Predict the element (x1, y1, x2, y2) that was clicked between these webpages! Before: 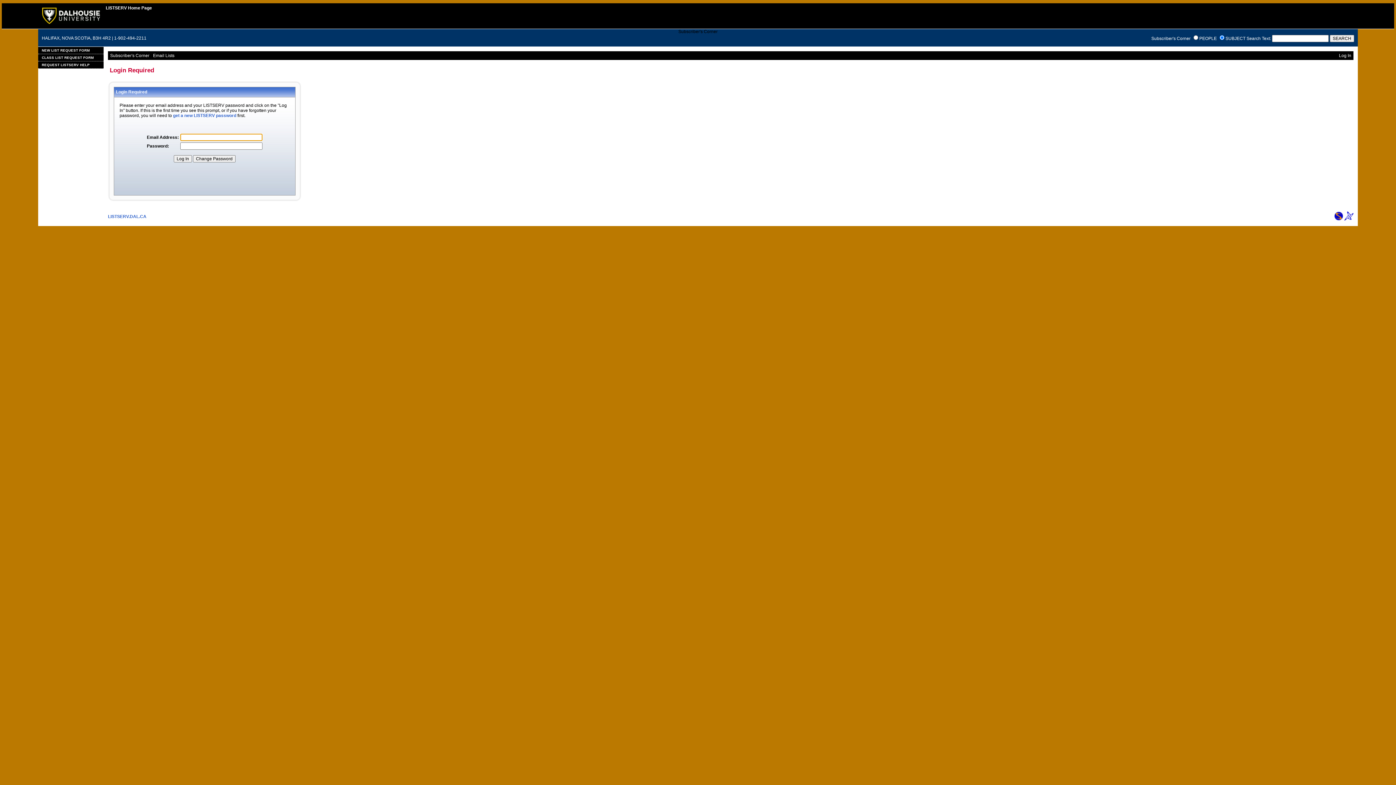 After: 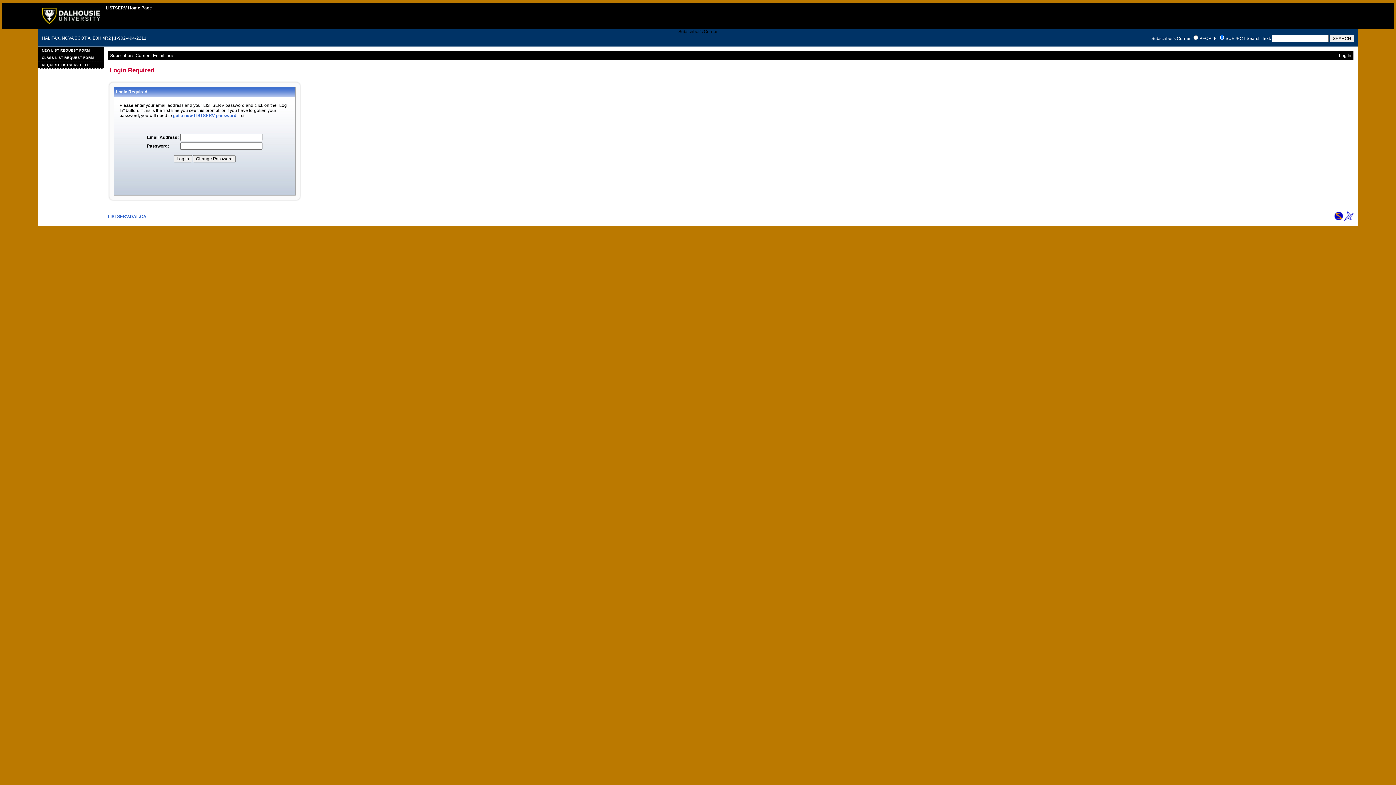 Action: bbox: (1344, 216, 1353, 221)